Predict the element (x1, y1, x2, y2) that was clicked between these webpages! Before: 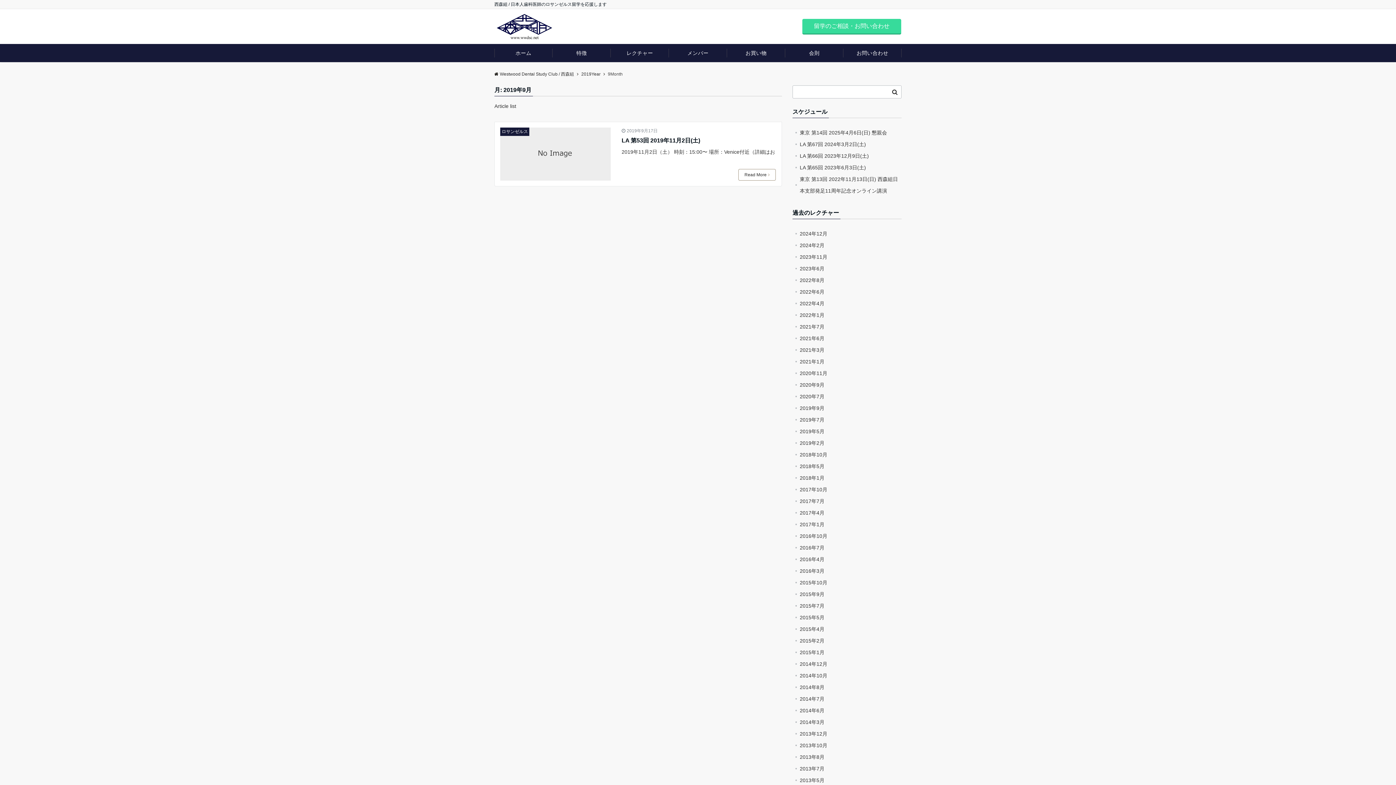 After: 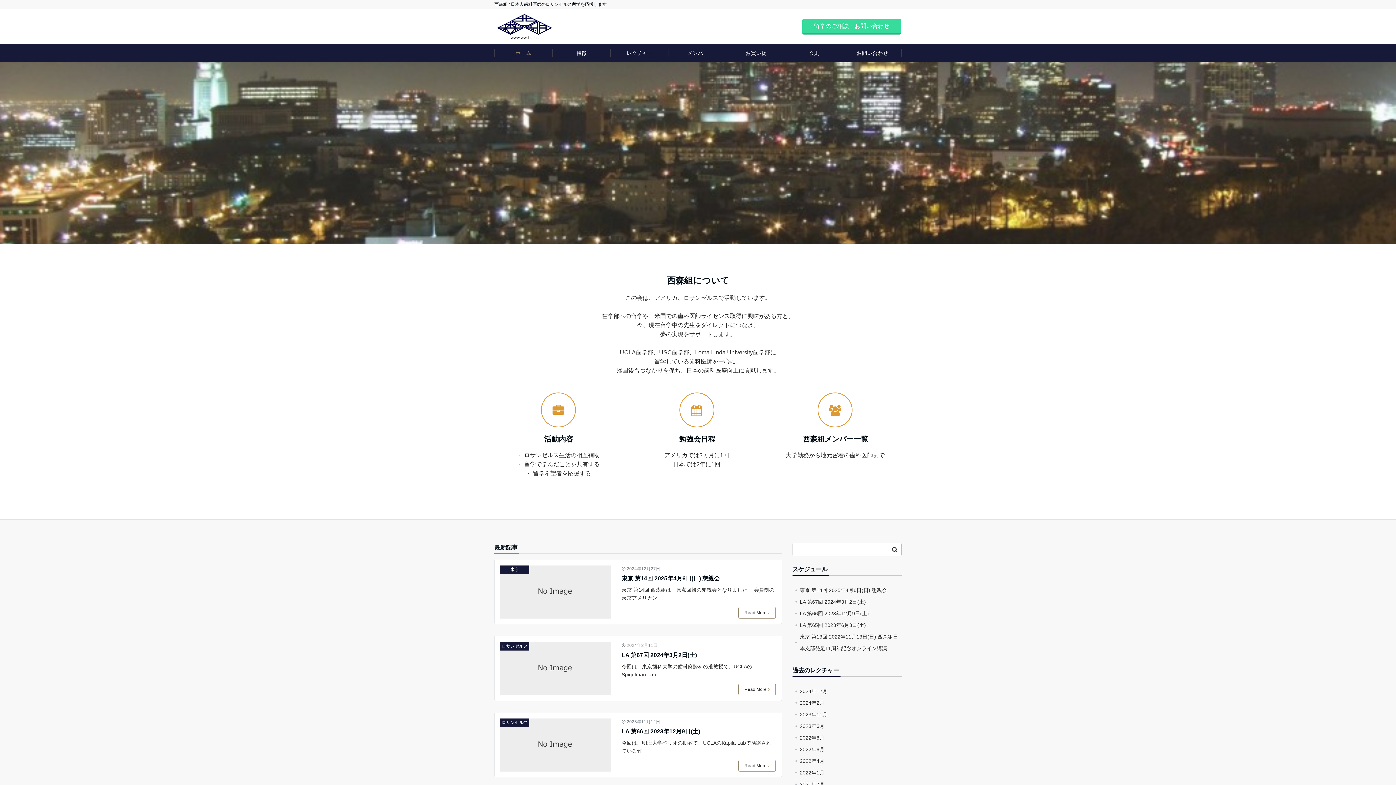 Action: bbox: (494, 12, 555, 41)